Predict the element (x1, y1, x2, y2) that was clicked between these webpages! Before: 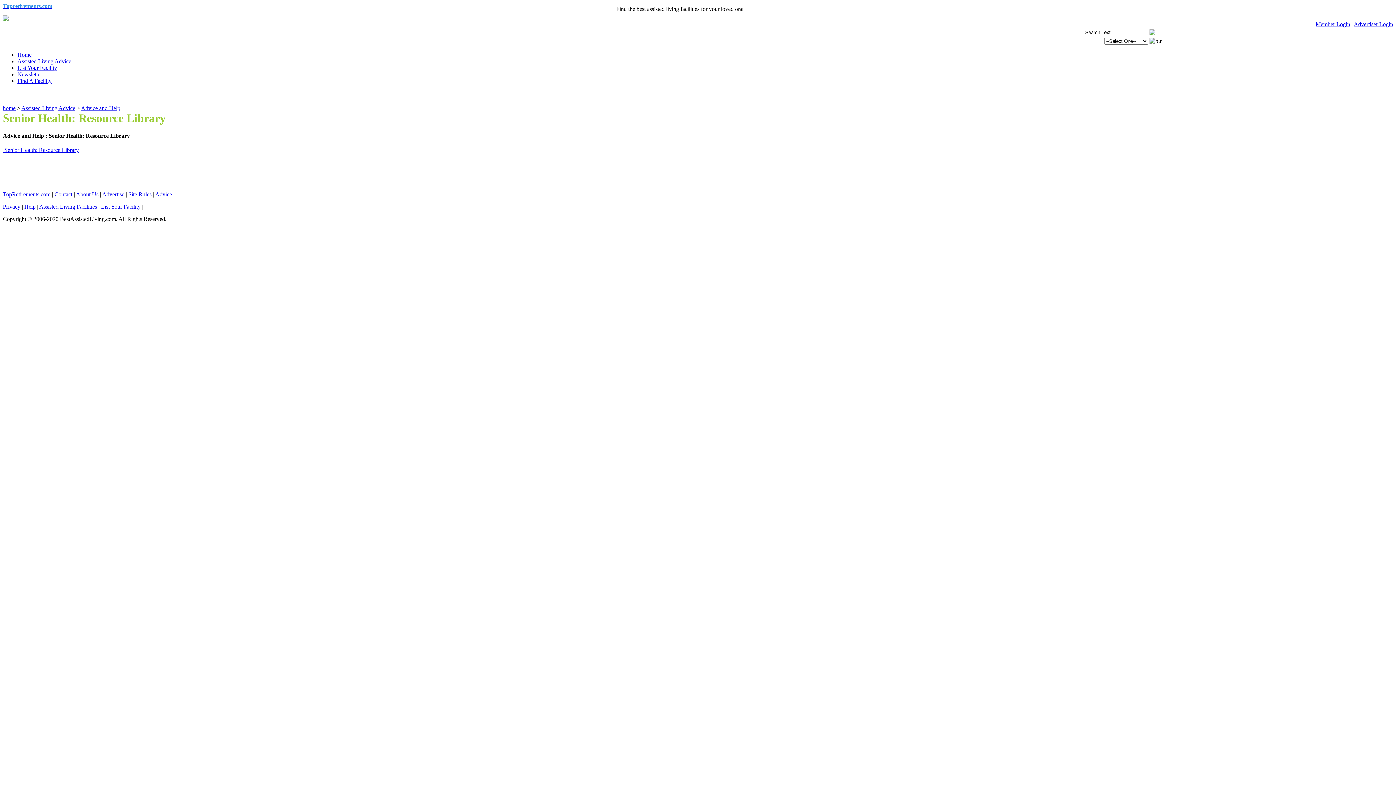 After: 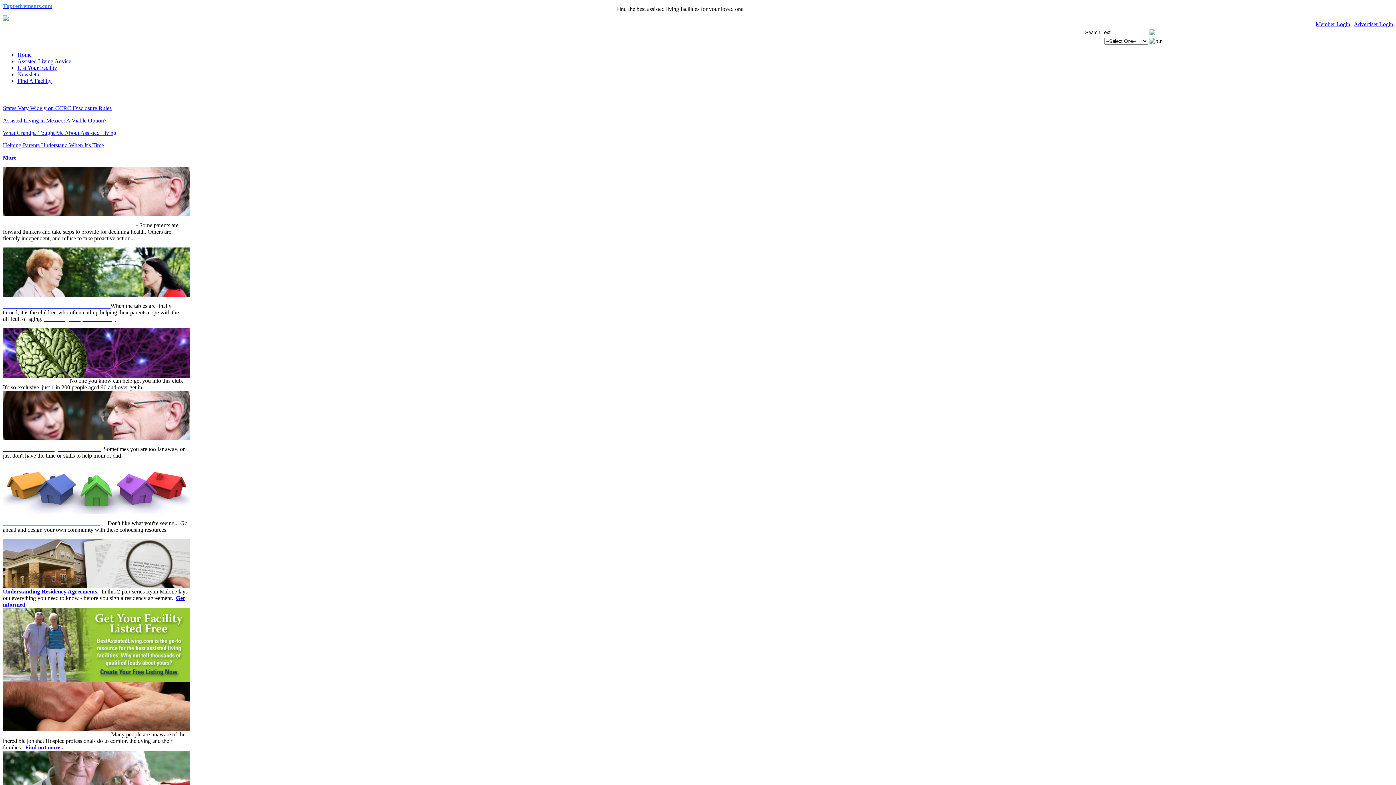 Action: bbox: (2, 105, 15, 111) label: home